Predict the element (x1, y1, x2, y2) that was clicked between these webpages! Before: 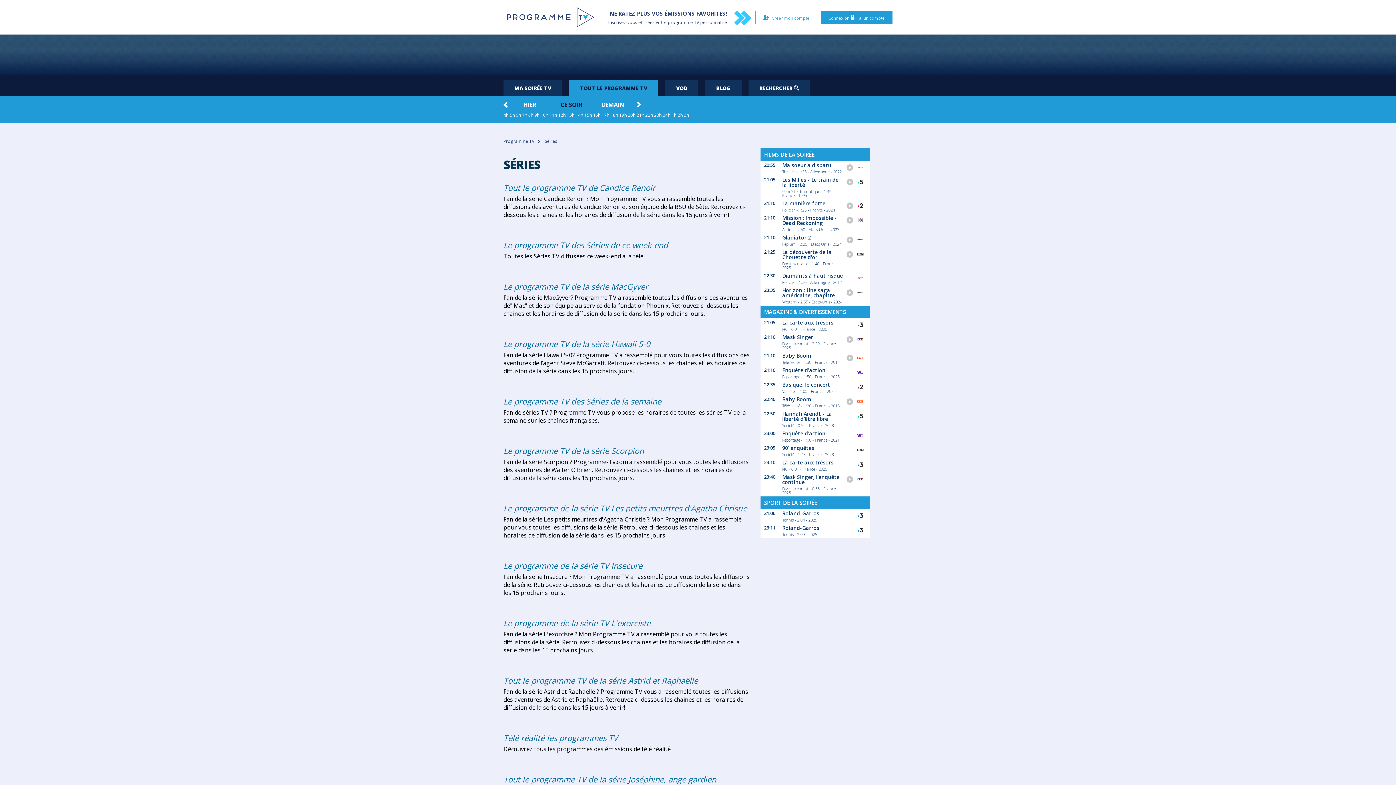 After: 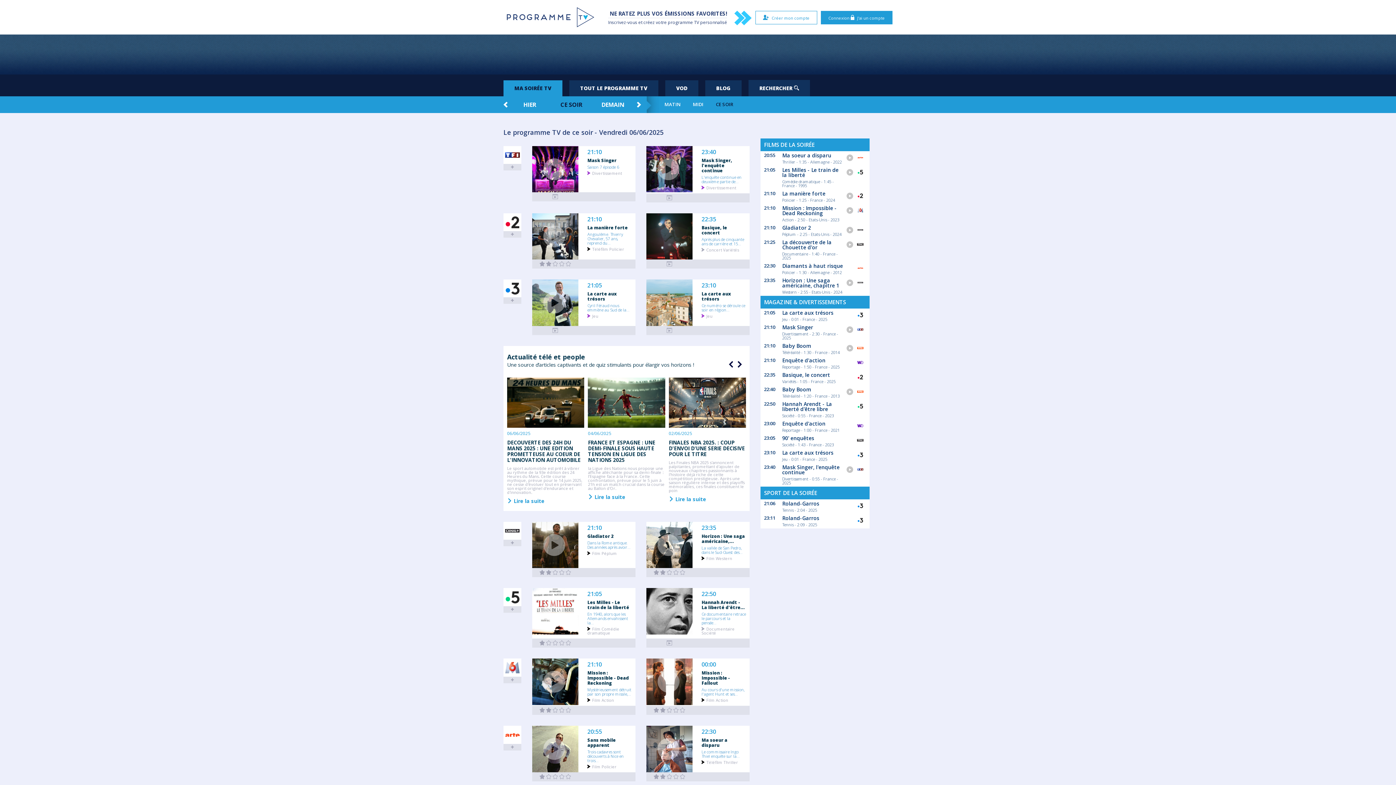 Action: bbox: (560, 100, 582, 108) label: CE SOIR